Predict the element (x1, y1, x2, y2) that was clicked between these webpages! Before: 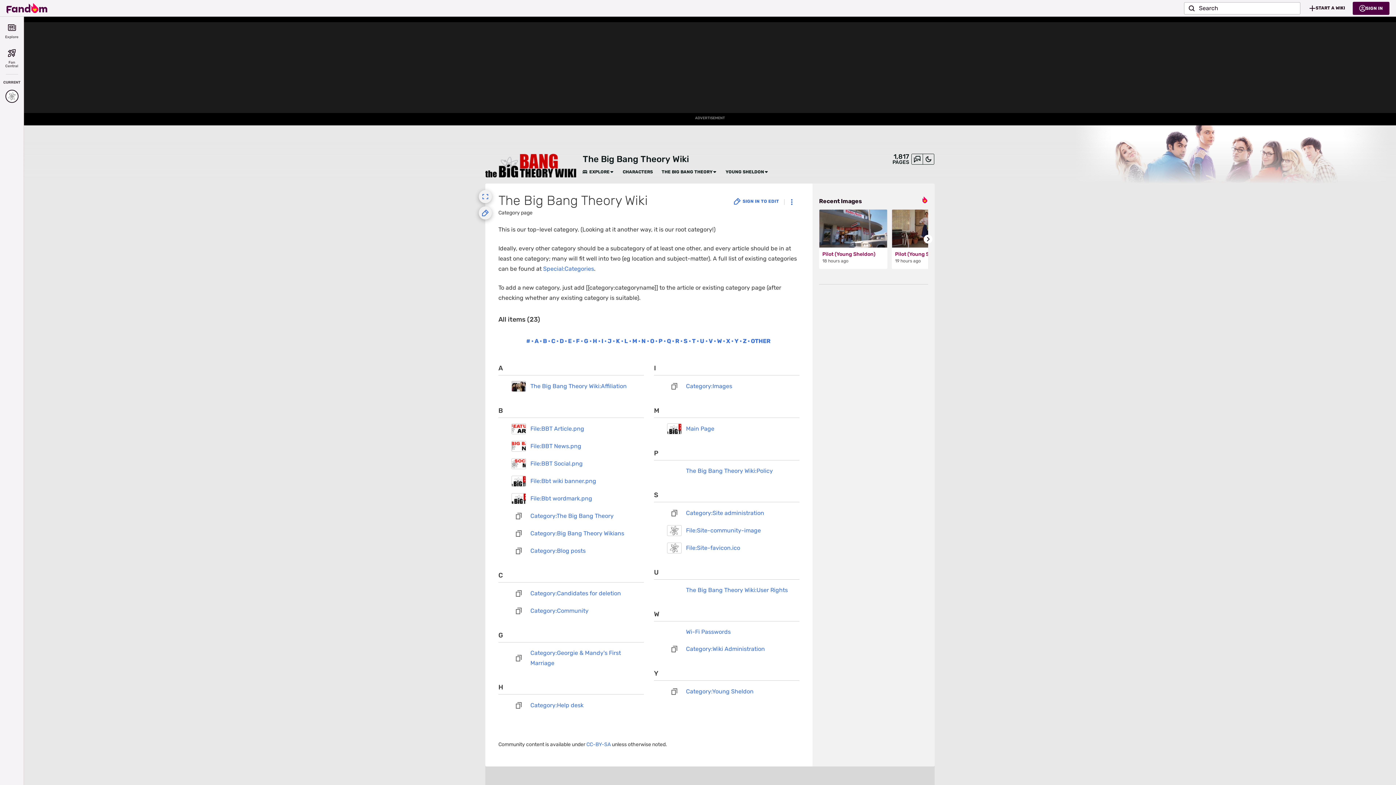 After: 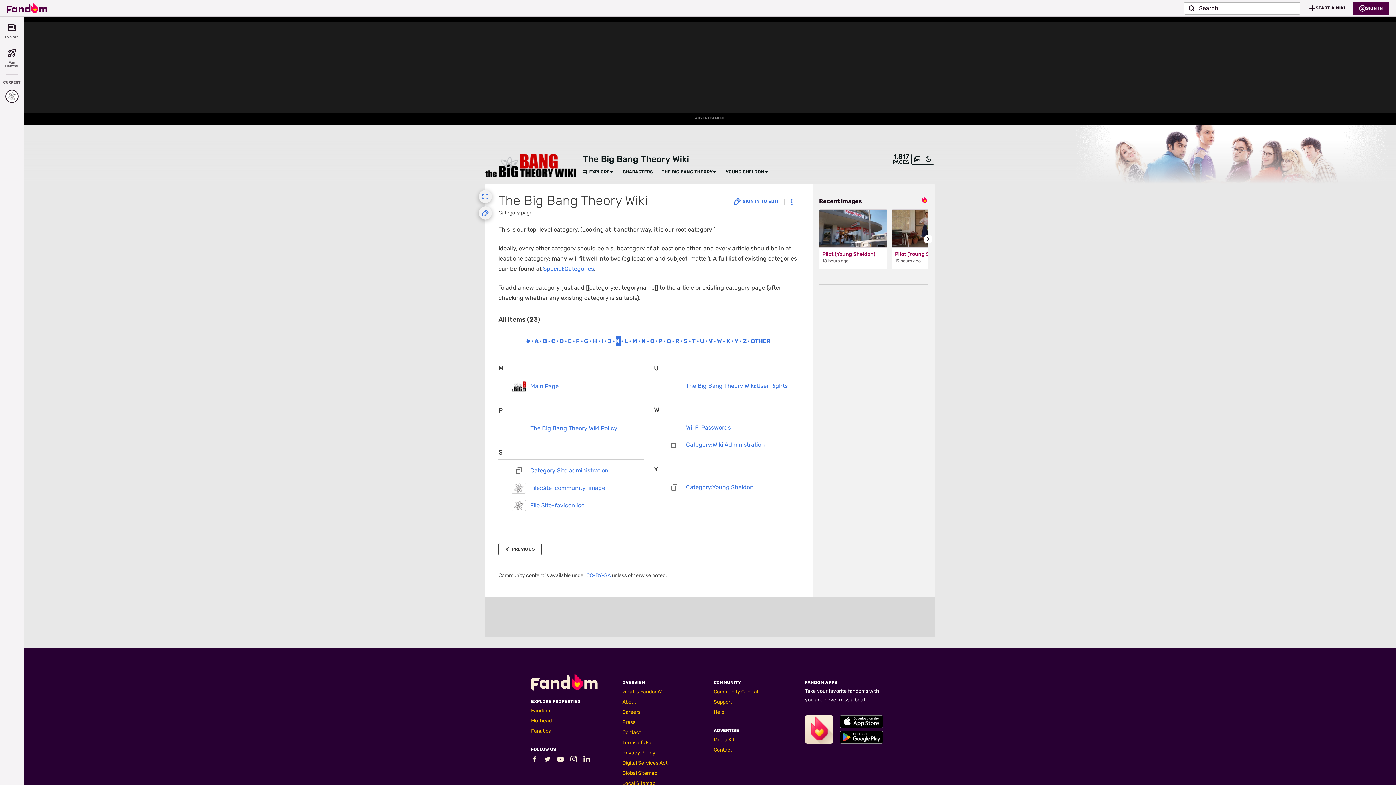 Action: bbox: (615, 336, 620, 346) label: K